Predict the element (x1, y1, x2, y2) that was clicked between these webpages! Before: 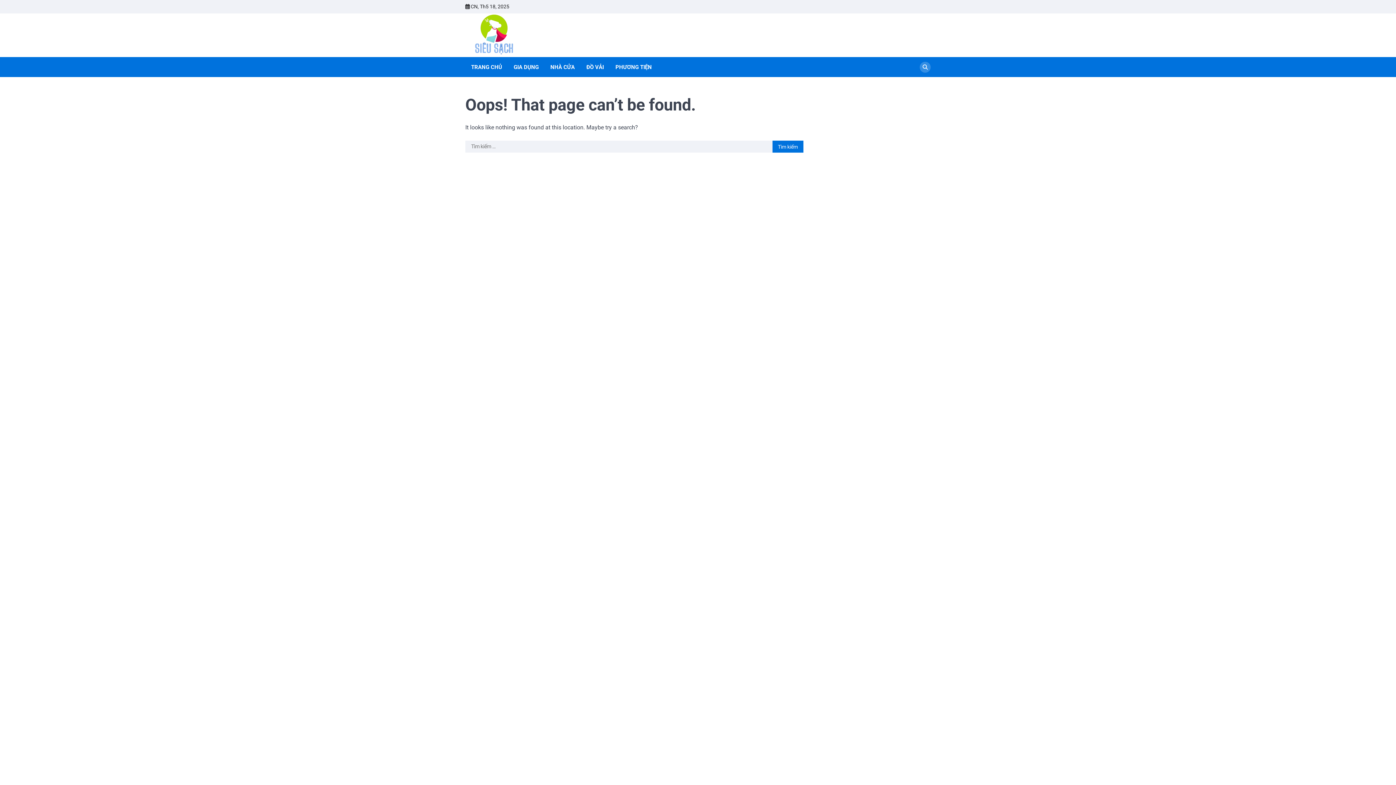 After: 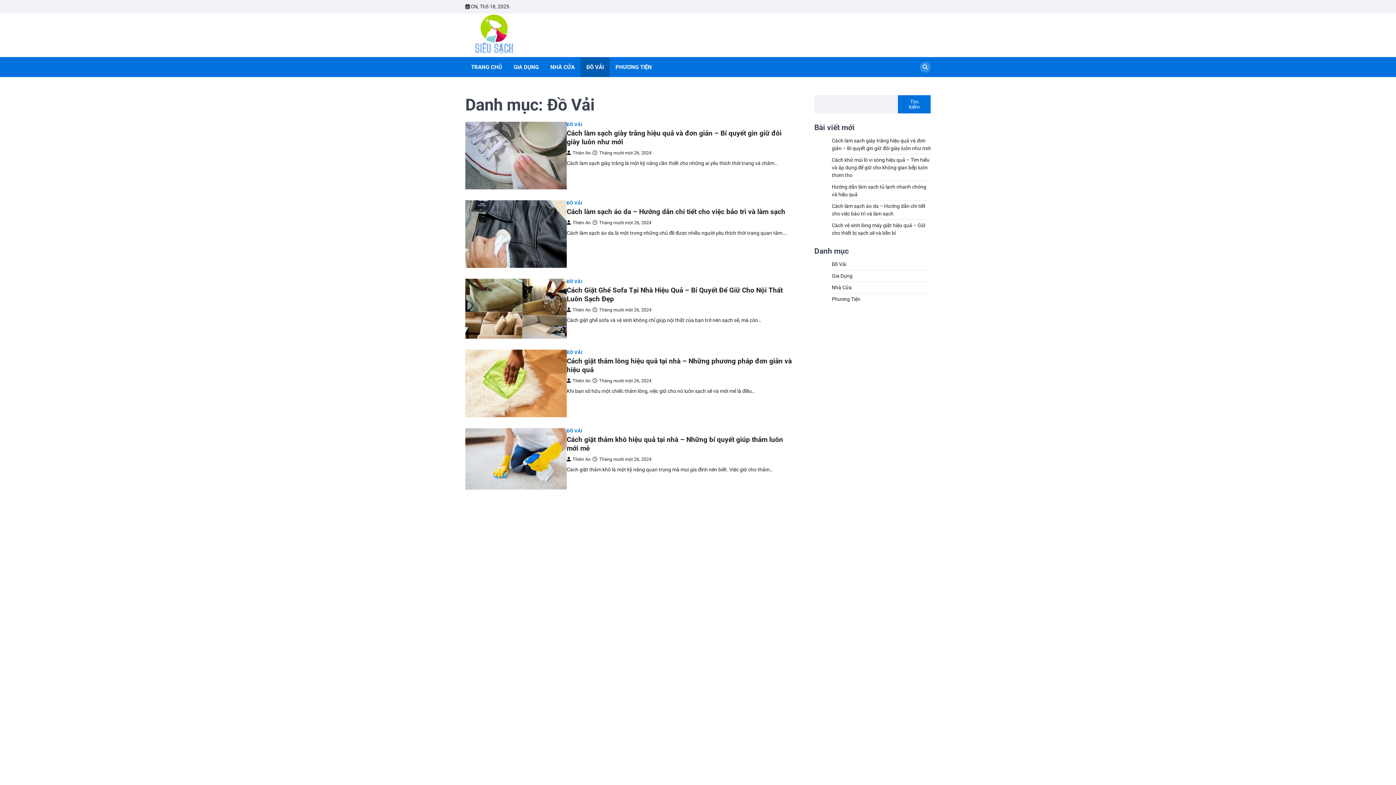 Action: label: ĐỒ VẢI bbox: (583, 63, 606, 71)